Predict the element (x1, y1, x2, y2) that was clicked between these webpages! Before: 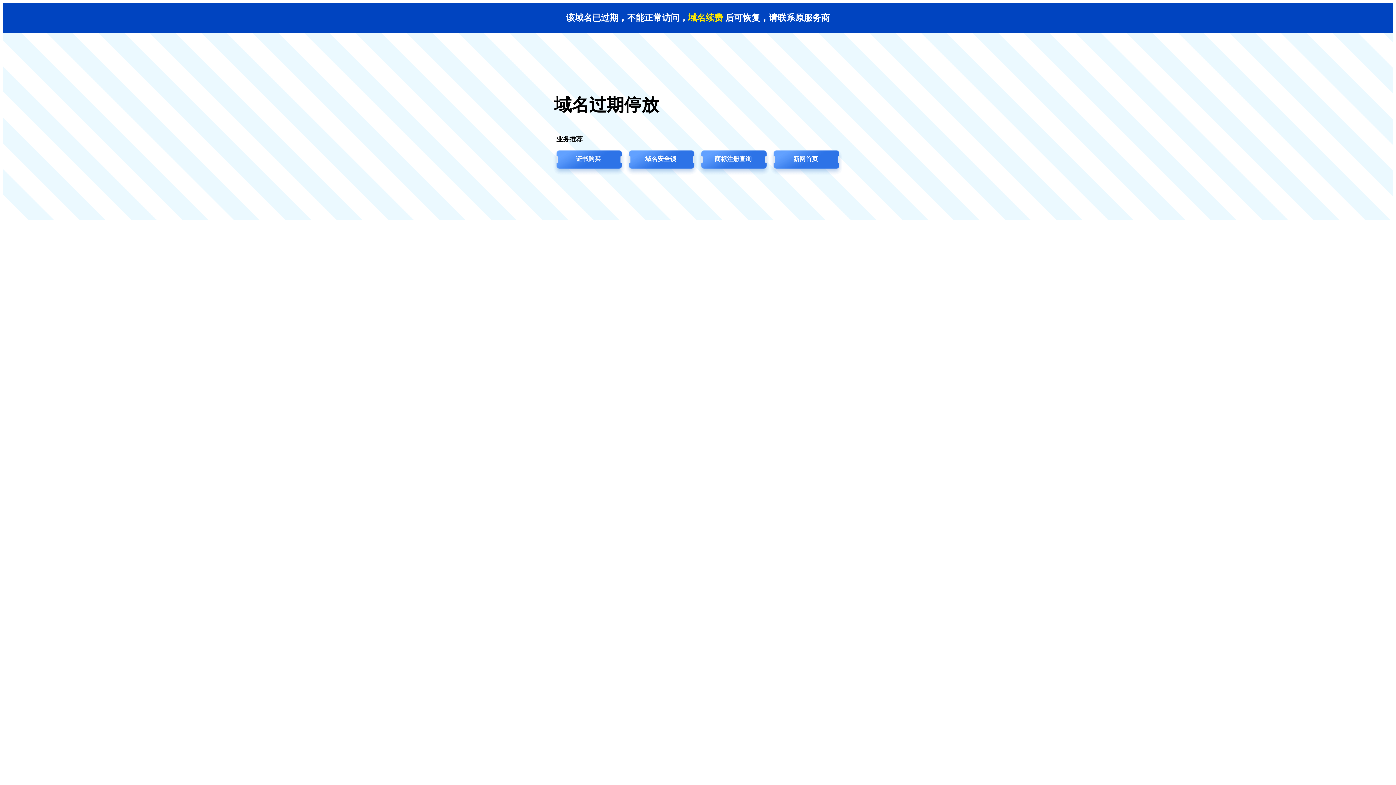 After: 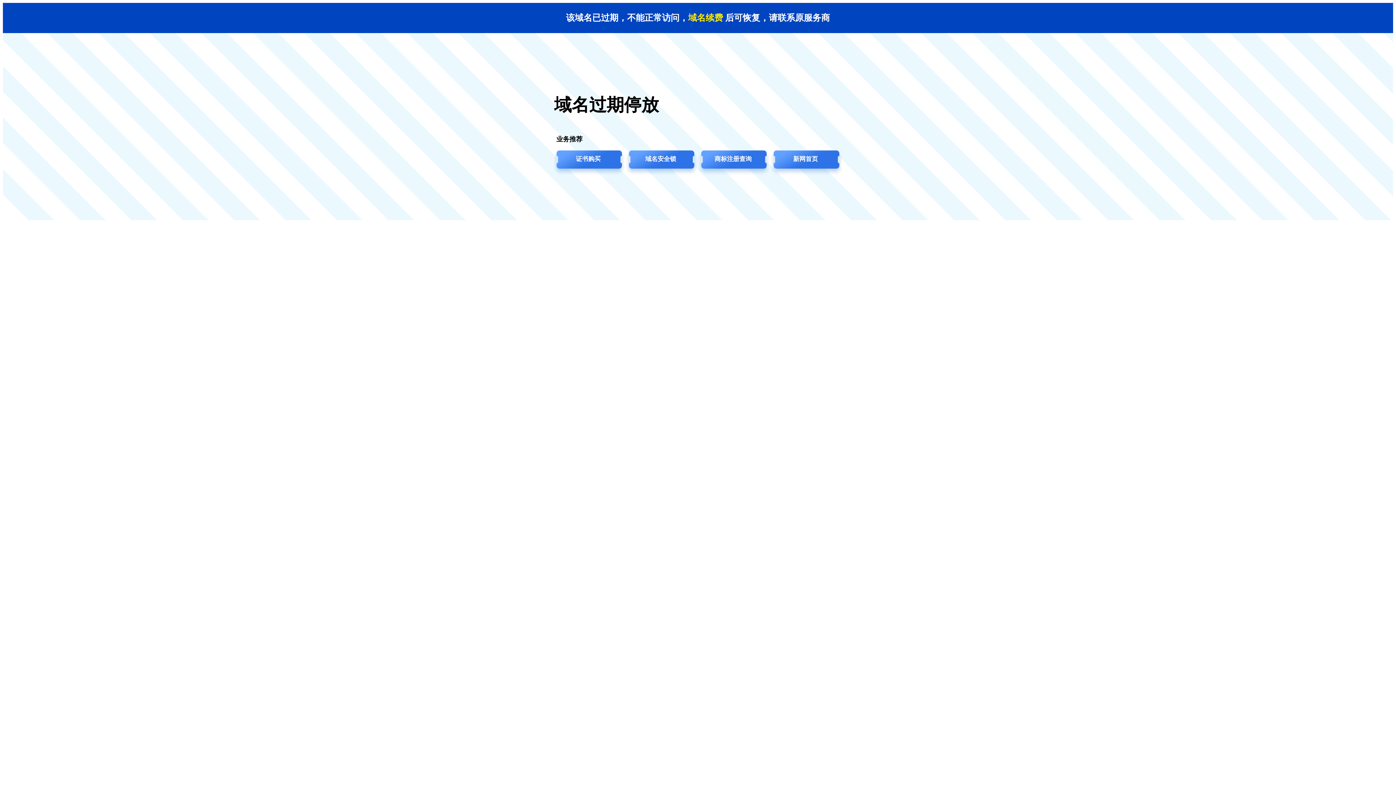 Action: label: 商标注册查询 bbox: (697, 149, 769, 176)